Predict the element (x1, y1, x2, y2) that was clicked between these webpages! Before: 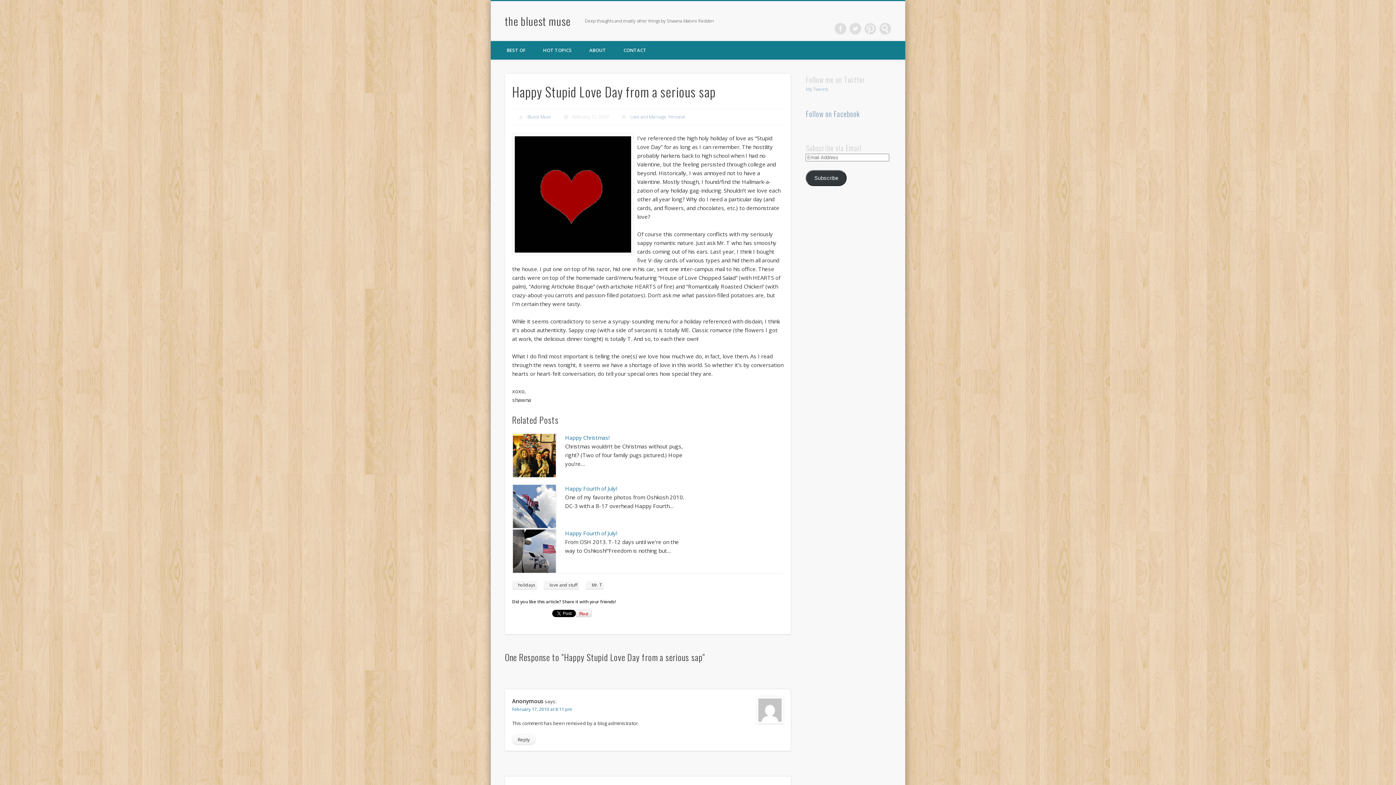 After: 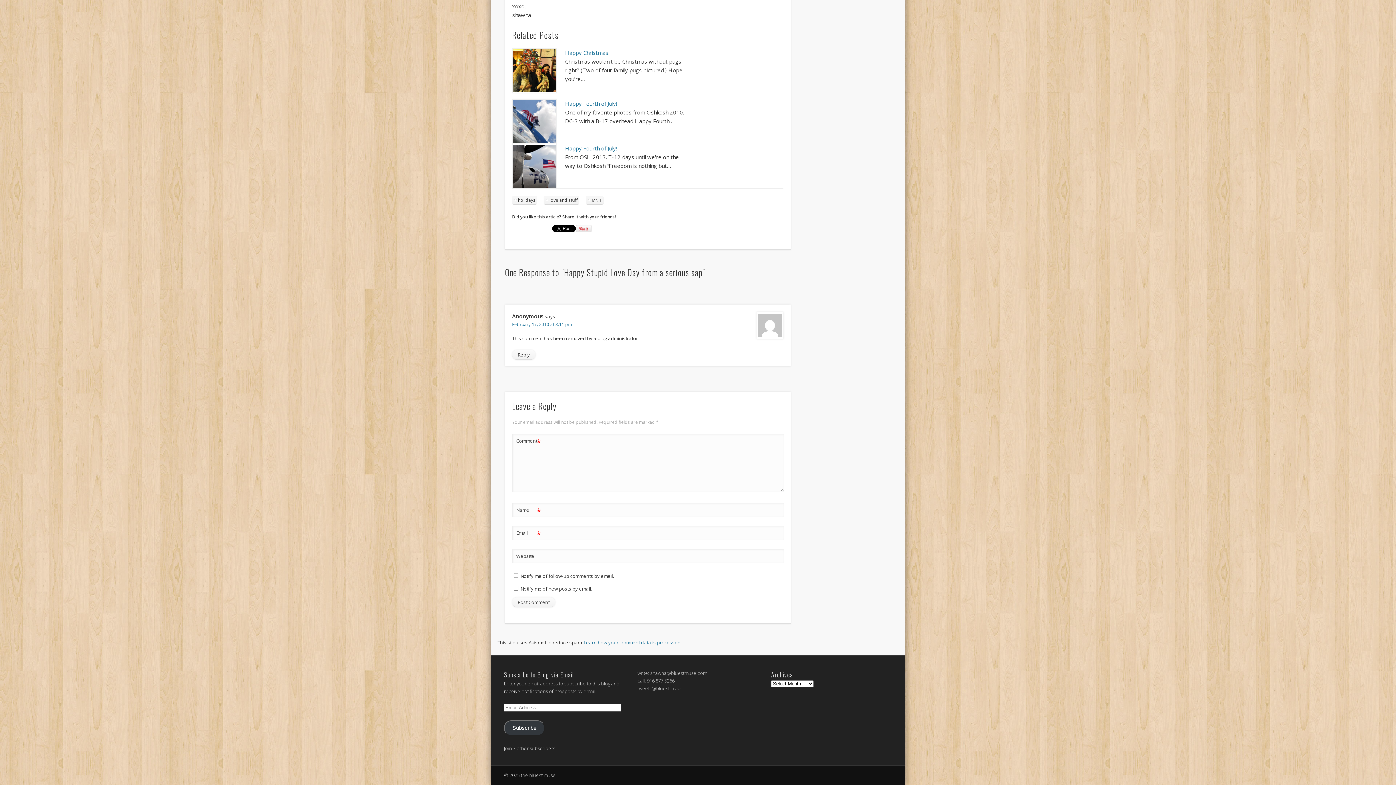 Action: bbox: (512, 706, 572, 712) label: February 17, 2010 at 8:11 pm